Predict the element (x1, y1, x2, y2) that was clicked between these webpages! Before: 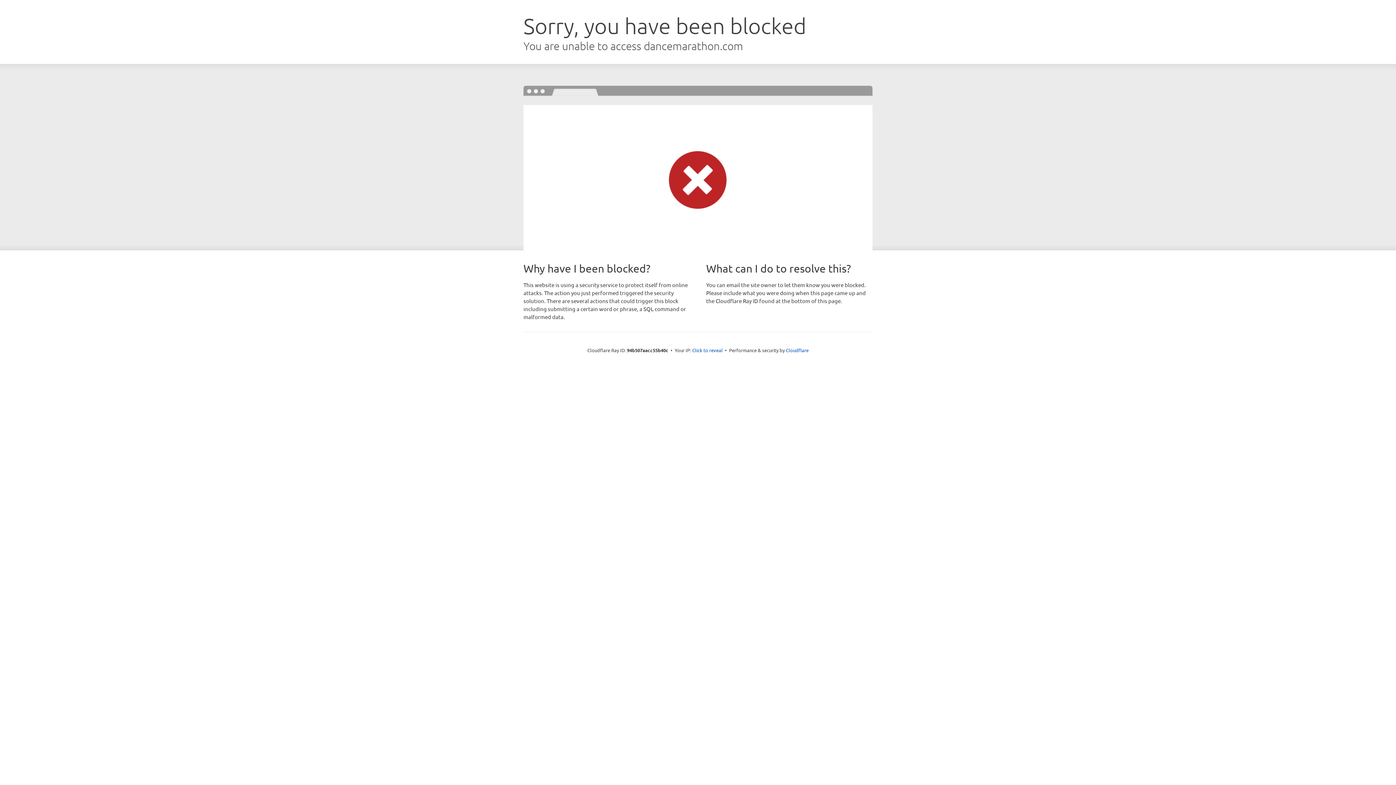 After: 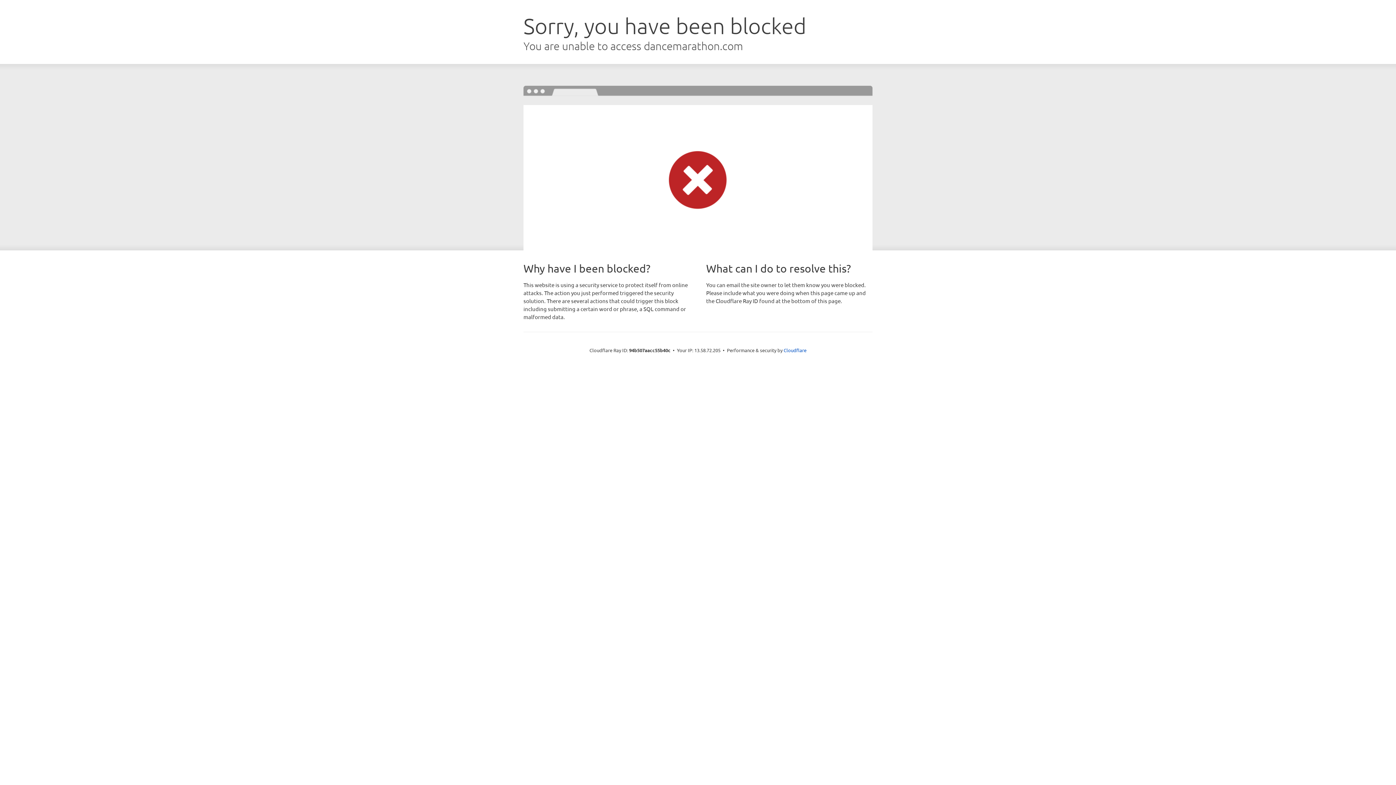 Action: label: Click to reveal bbox: (692, 346, 722, 353)